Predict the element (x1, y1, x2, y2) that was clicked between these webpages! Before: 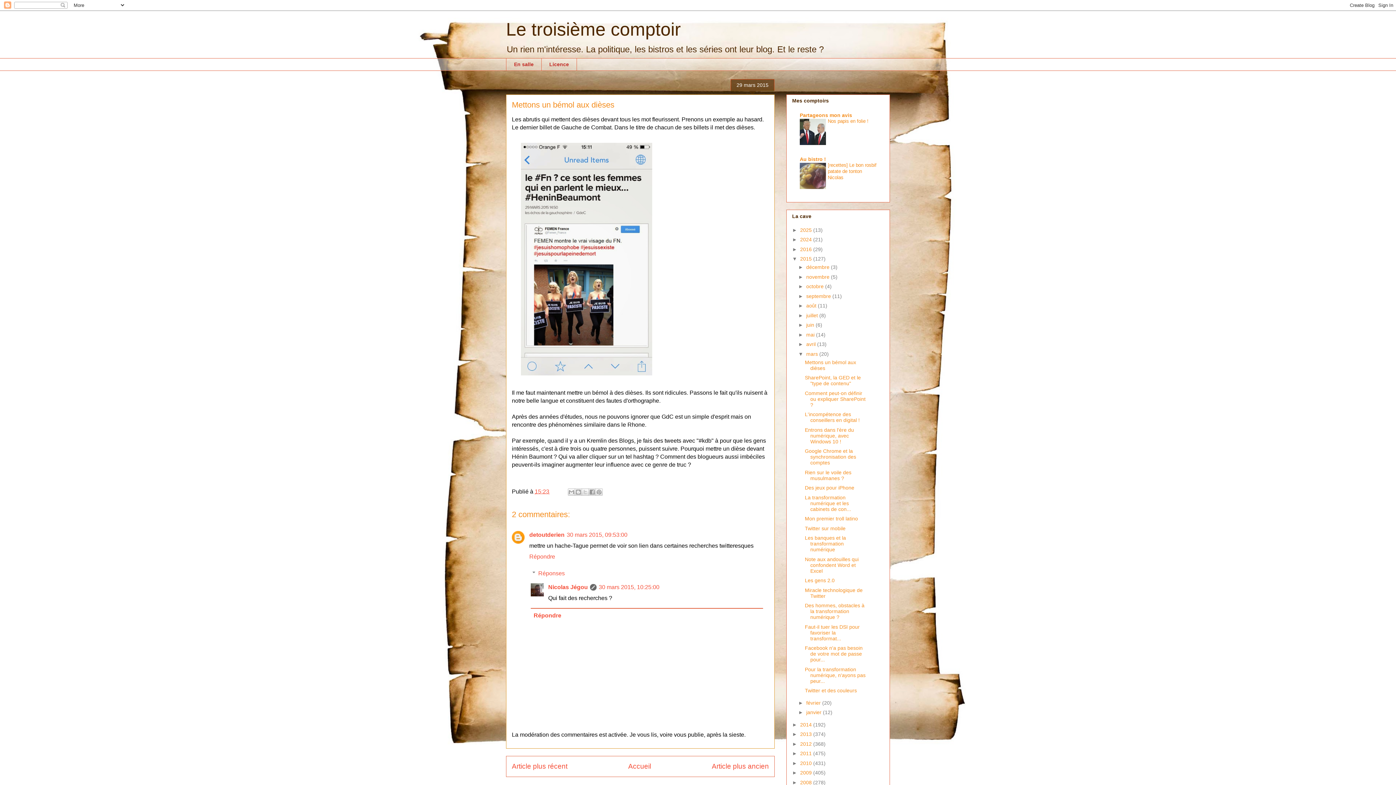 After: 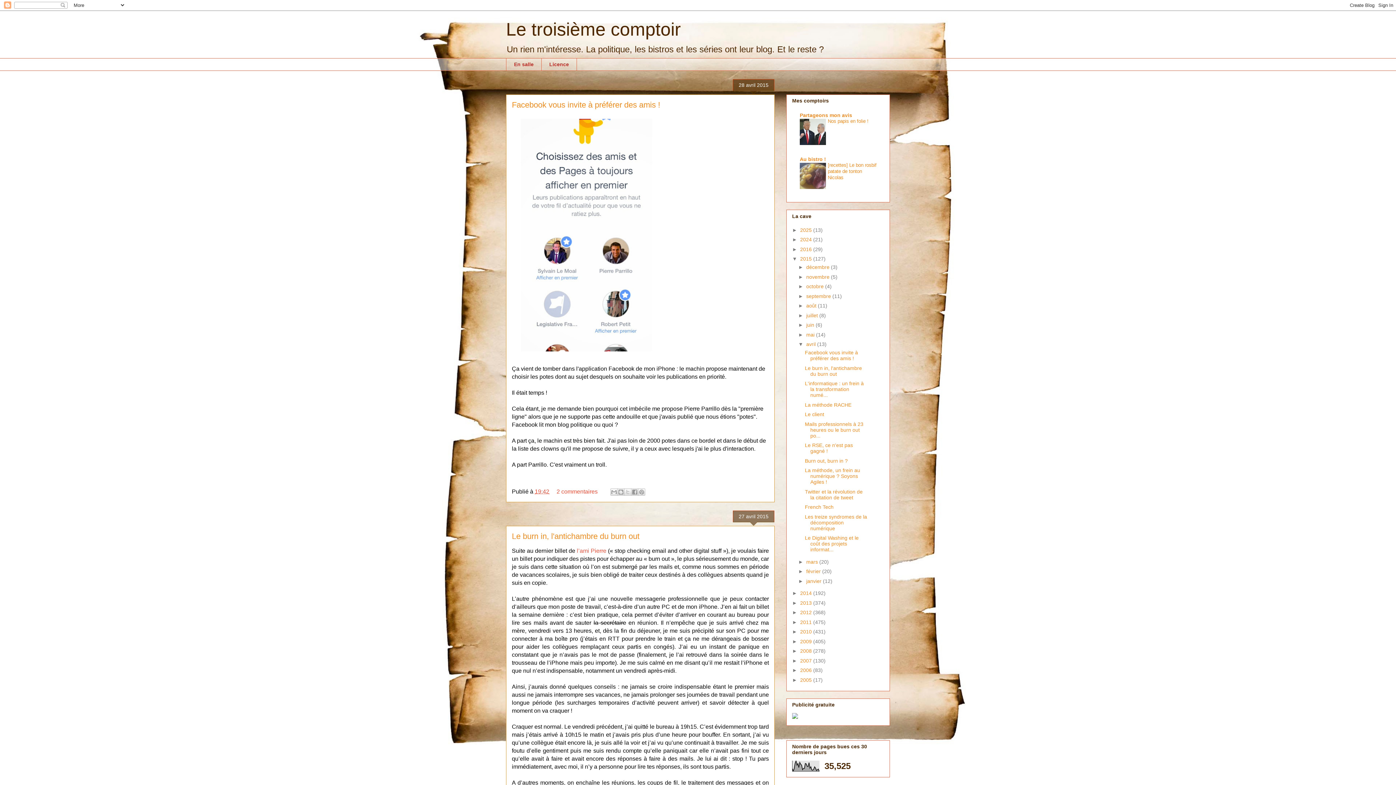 Action: label: avril  bbox: (806, 341, 817, 347)